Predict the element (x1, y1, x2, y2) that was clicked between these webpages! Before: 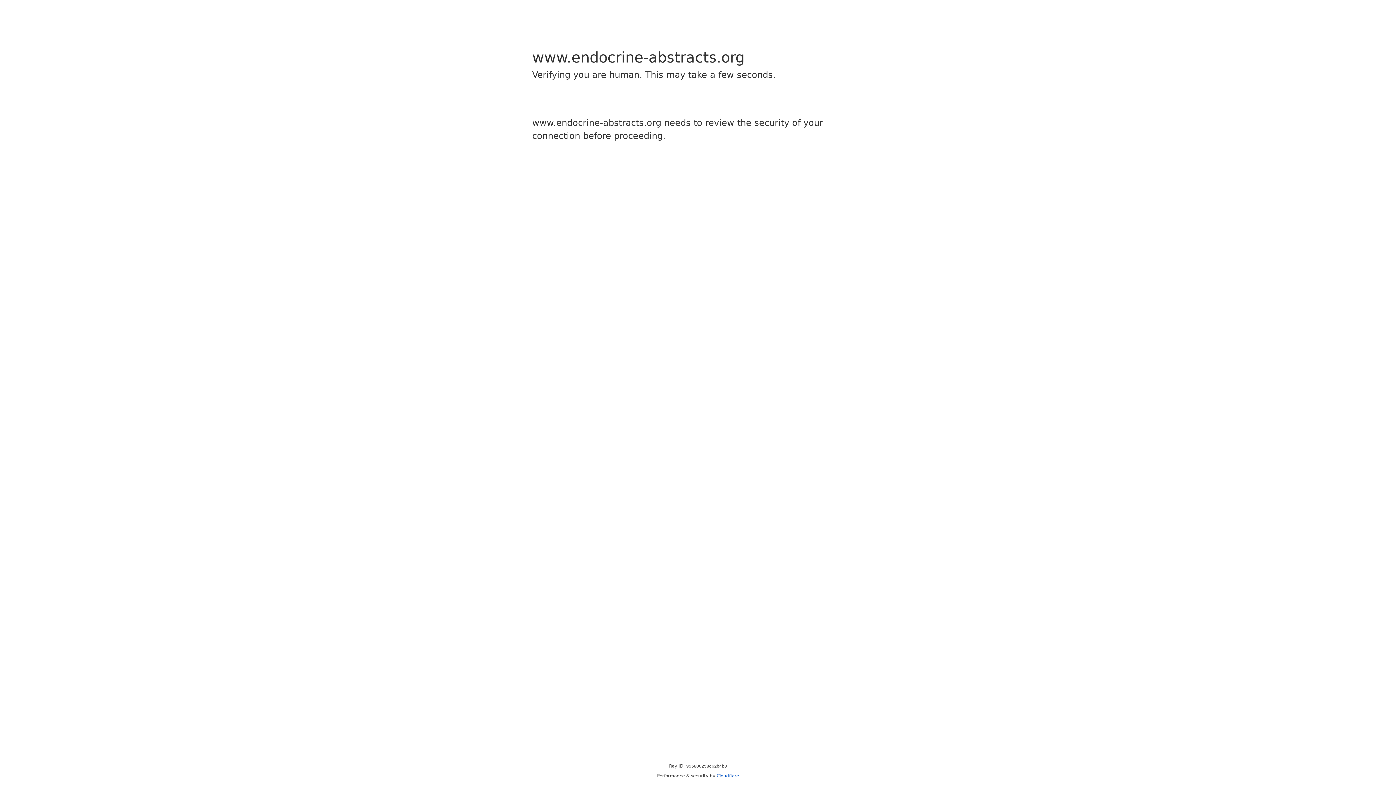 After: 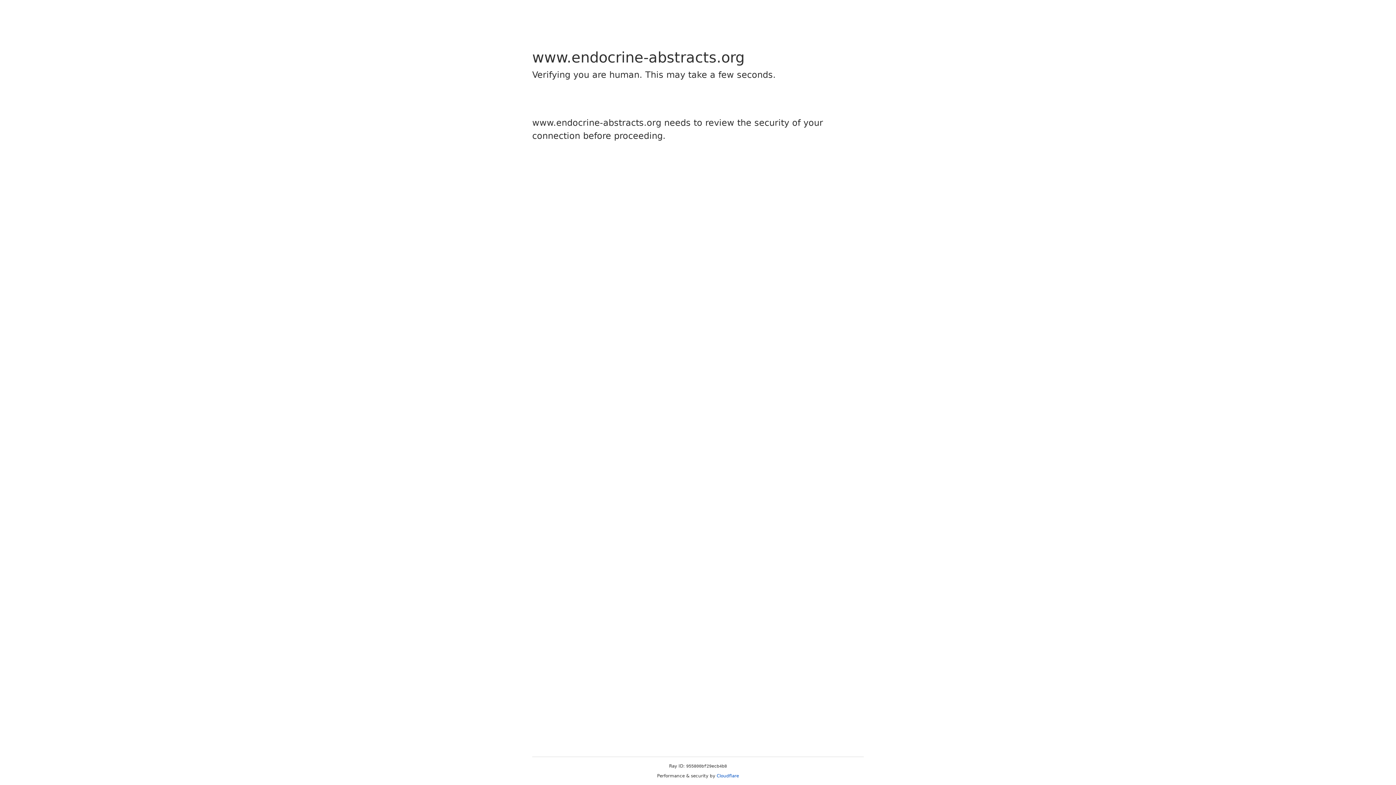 Action: bbox: (716, 773, 739, 778) label: Cloudflare